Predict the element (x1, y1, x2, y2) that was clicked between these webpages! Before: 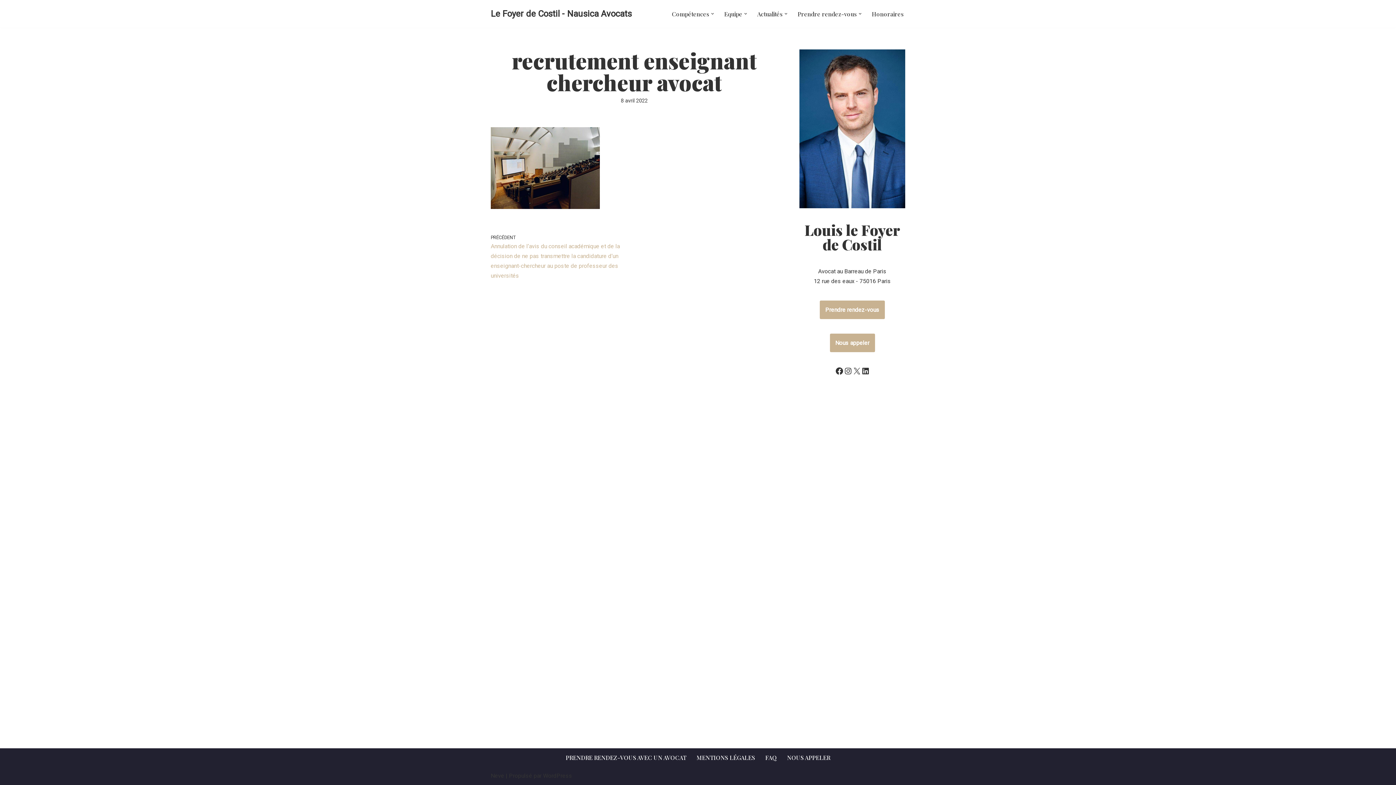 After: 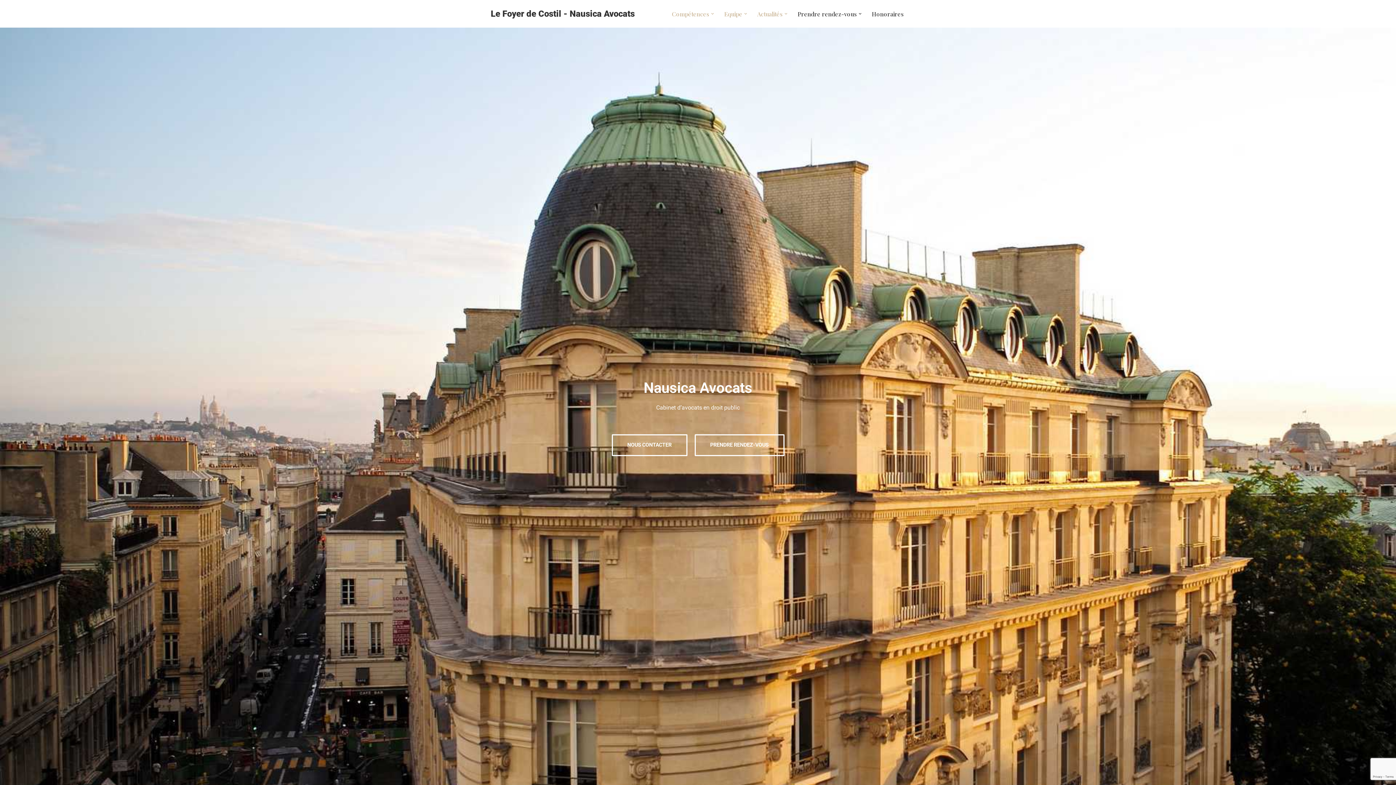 Action: bbox: (490, 6, 632, 21) label: Le Foyer de Costil - Nausica Avocats Cabinet d'avocats en droit public à Paris